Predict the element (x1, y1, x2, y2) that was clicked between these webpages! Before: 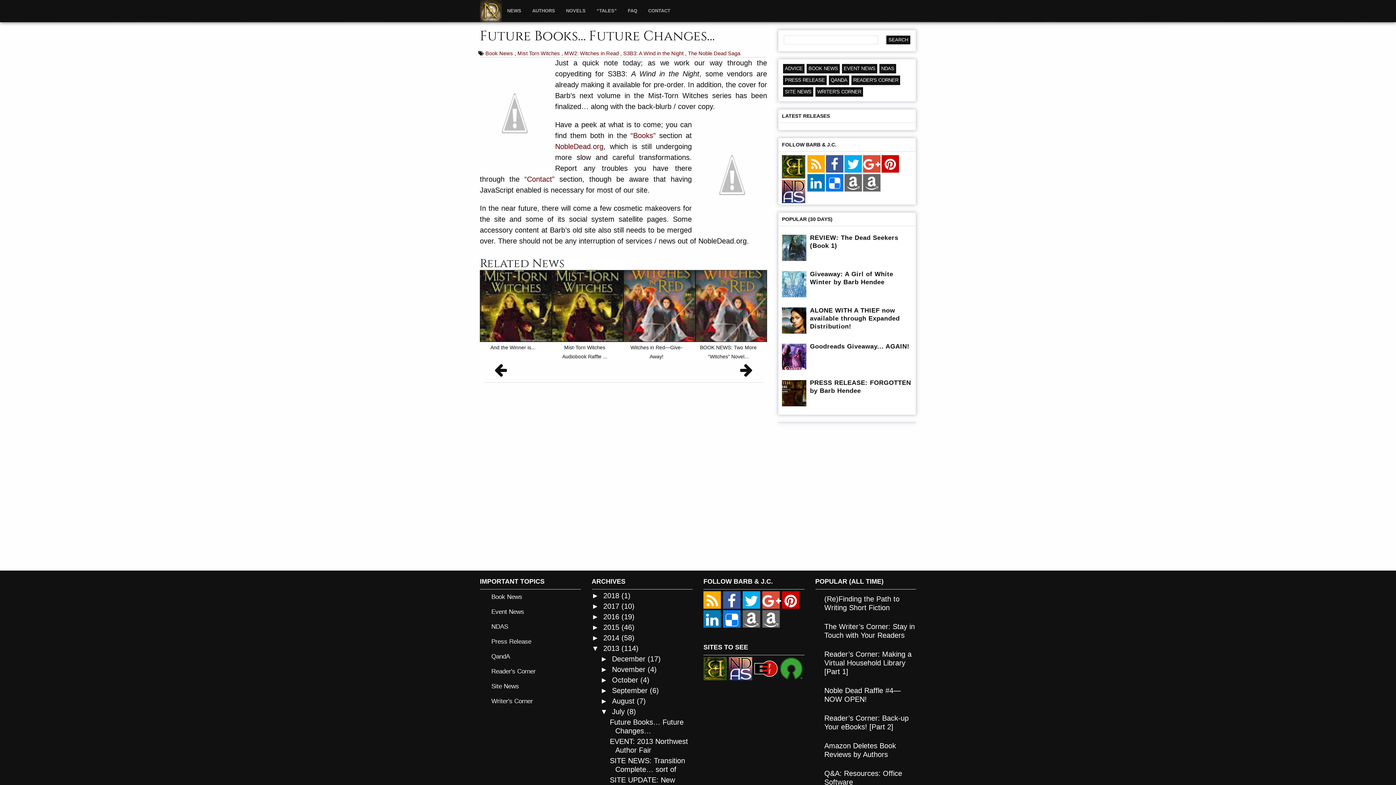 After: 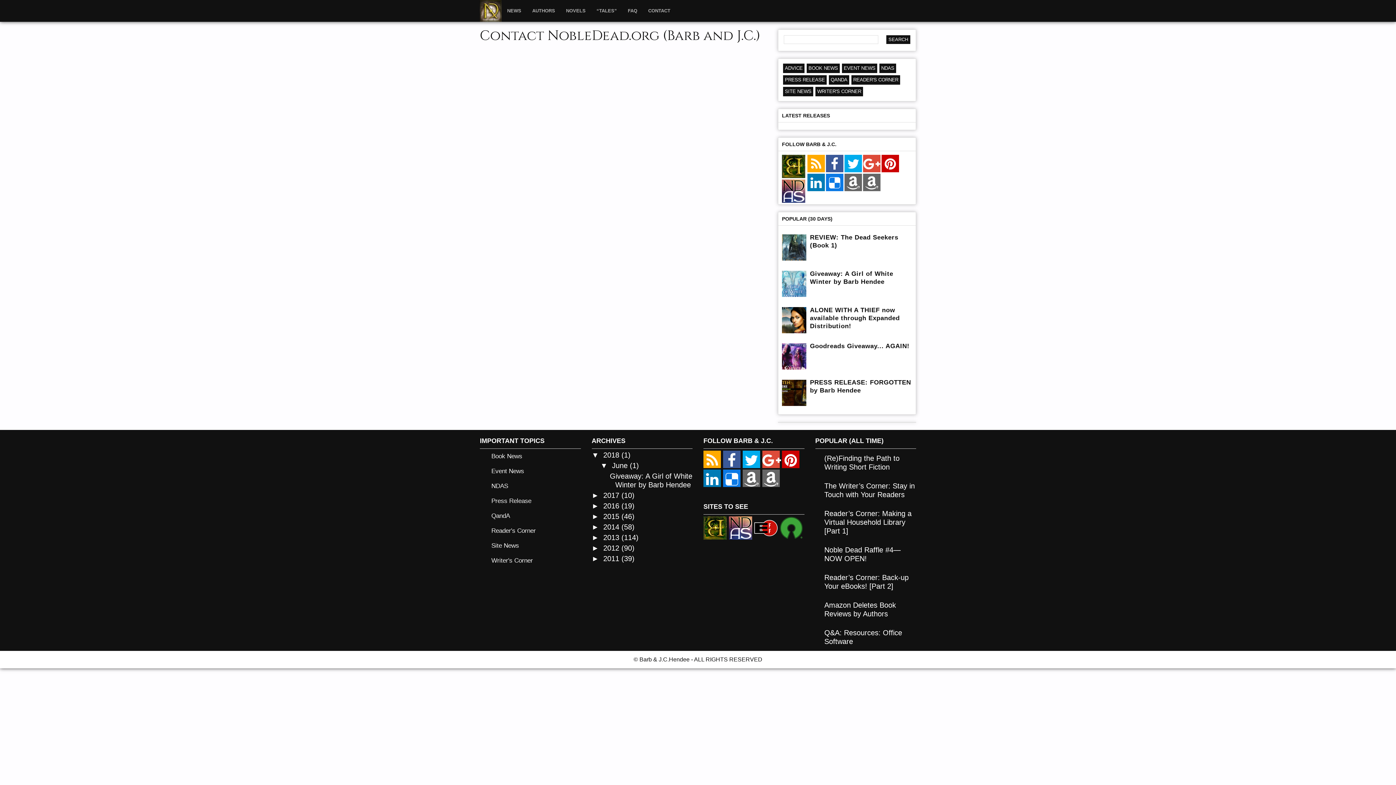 Action: bbox: (642, 0, 676, 21) label: CONTACT